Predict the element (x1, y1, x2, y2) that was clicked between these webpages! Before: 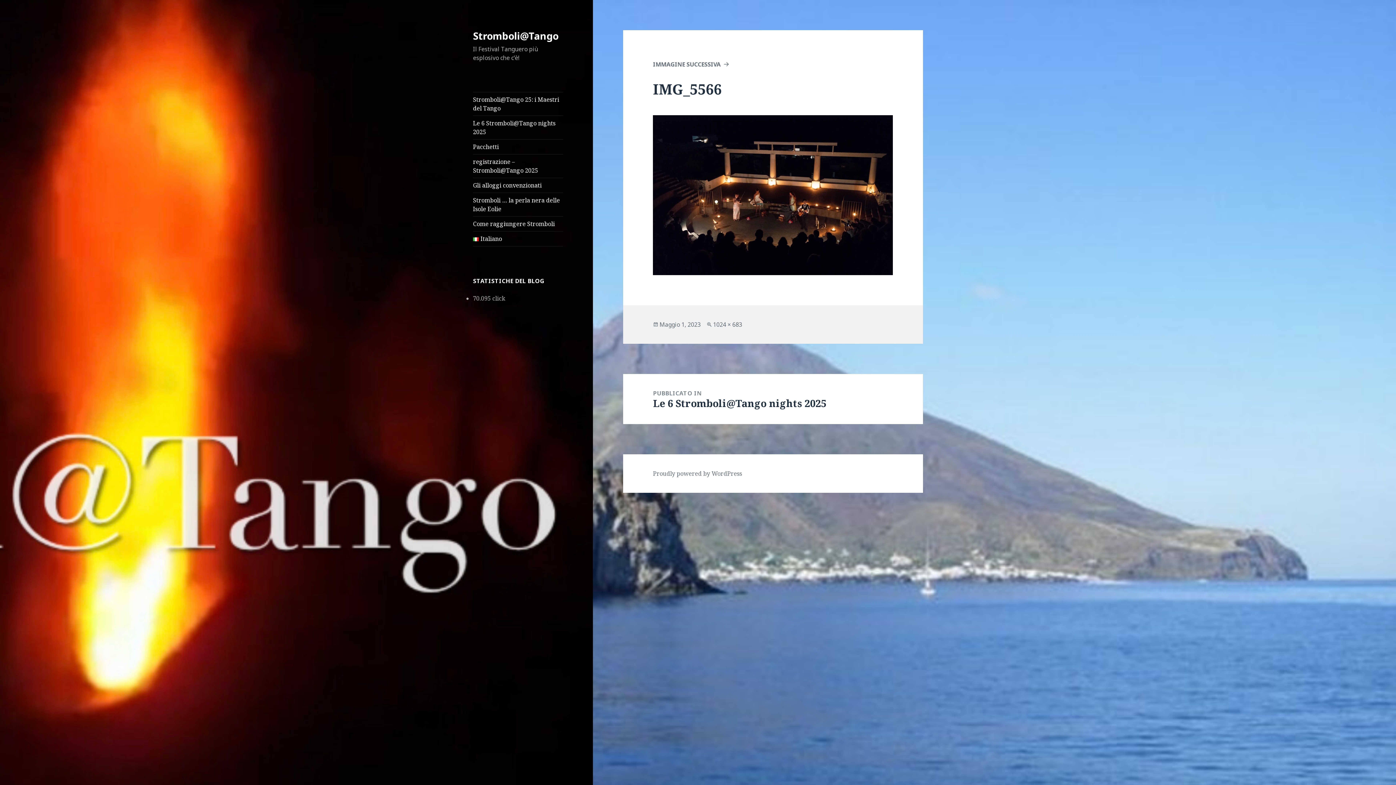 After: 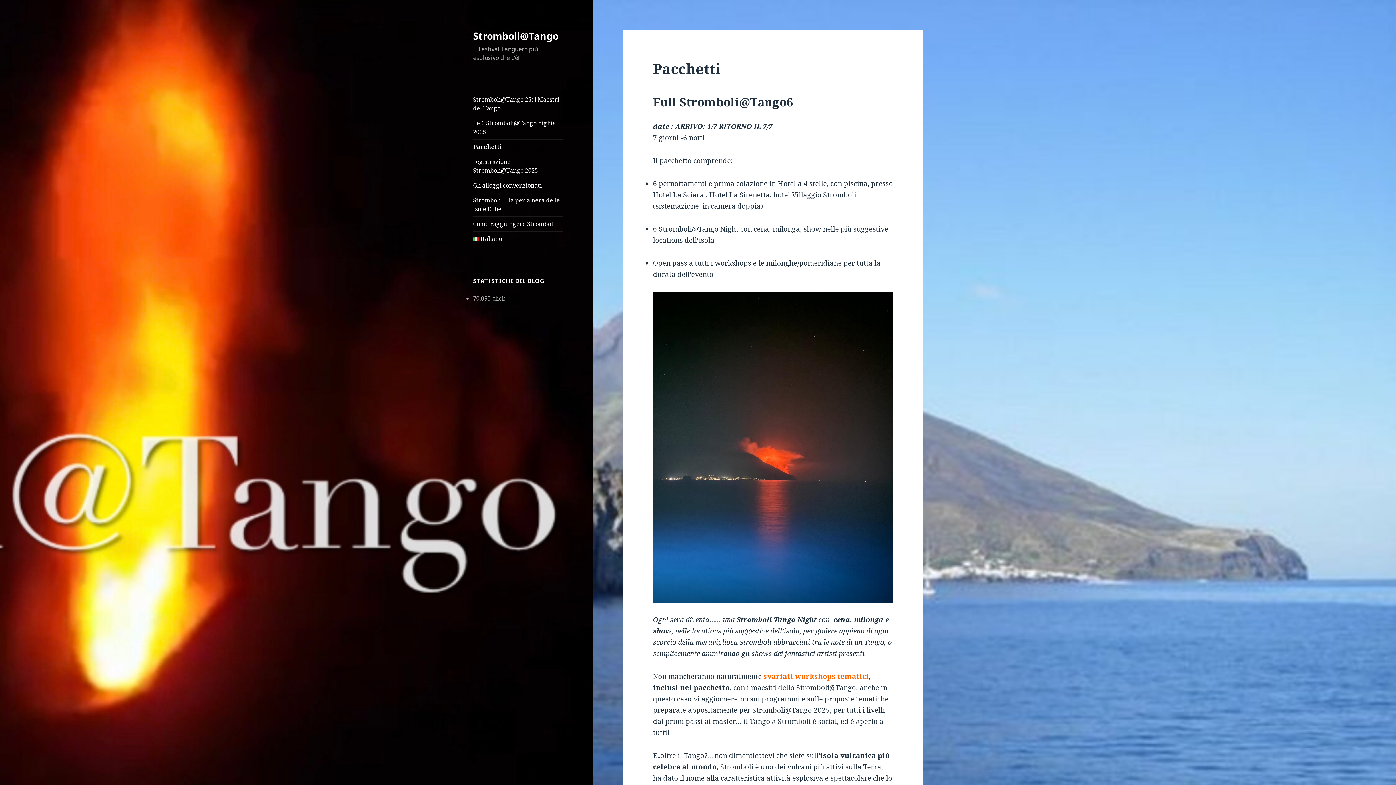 Action: bbox: (473, 139, 563, 154) label: Pacchetti